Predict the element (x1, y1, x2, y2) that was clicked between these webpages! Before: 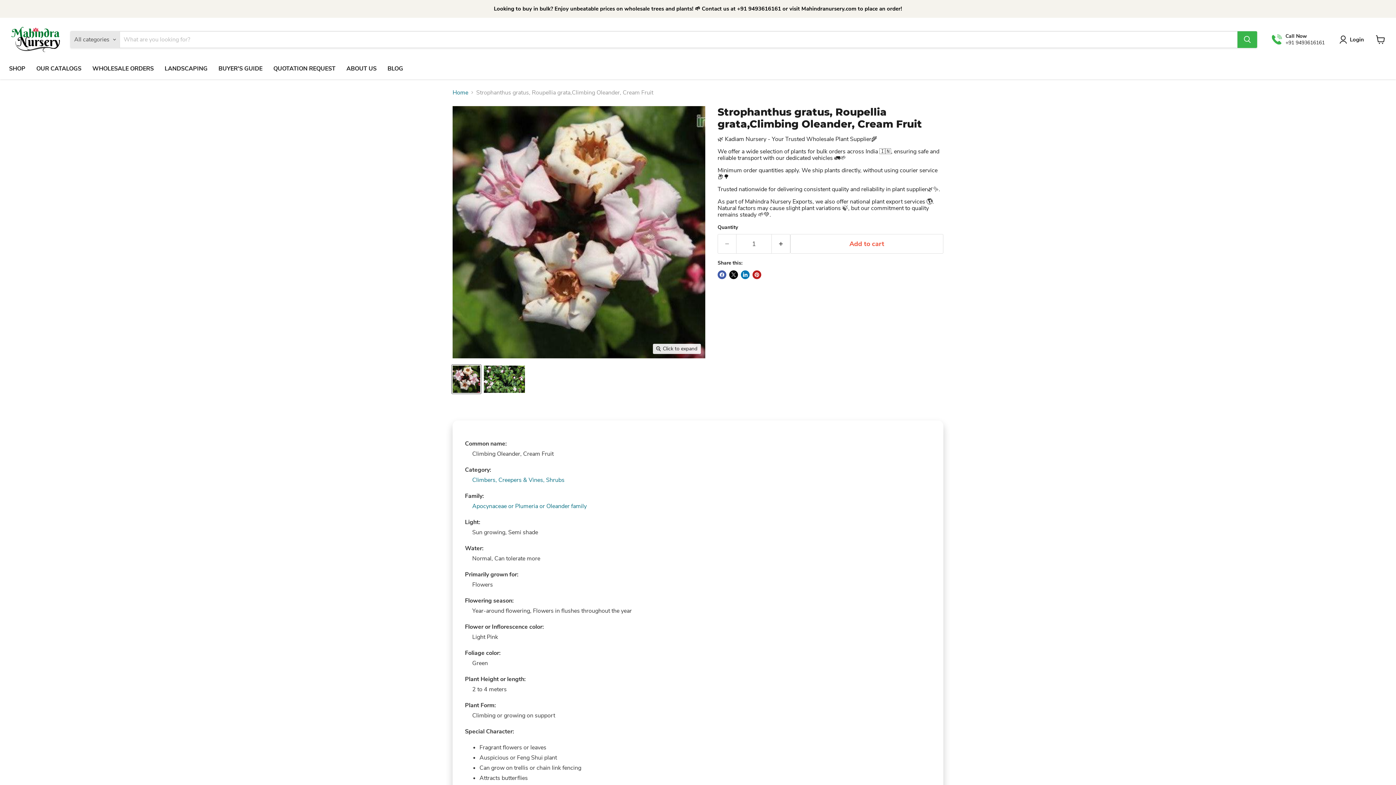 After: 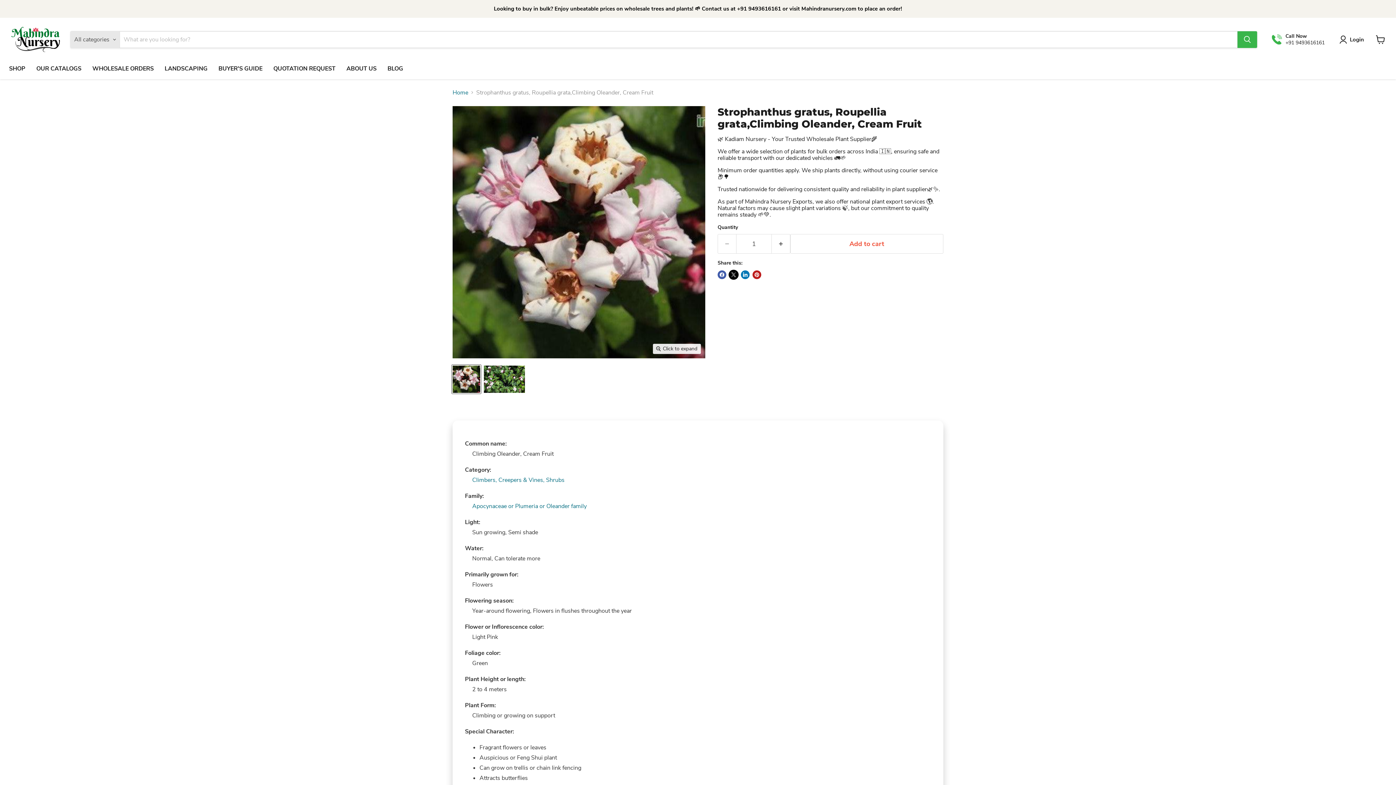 Action: bbox: (729, 270, 738, 279) label: Share on X